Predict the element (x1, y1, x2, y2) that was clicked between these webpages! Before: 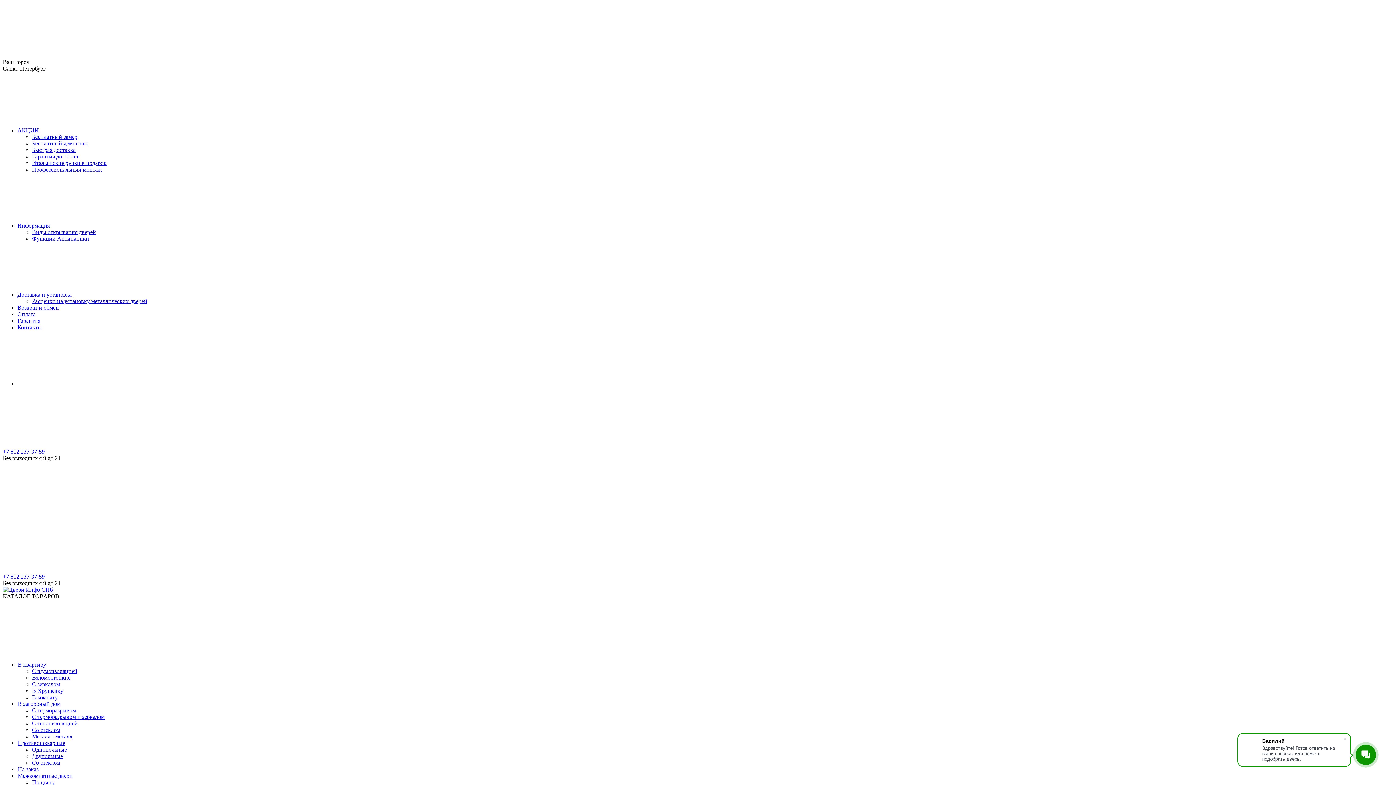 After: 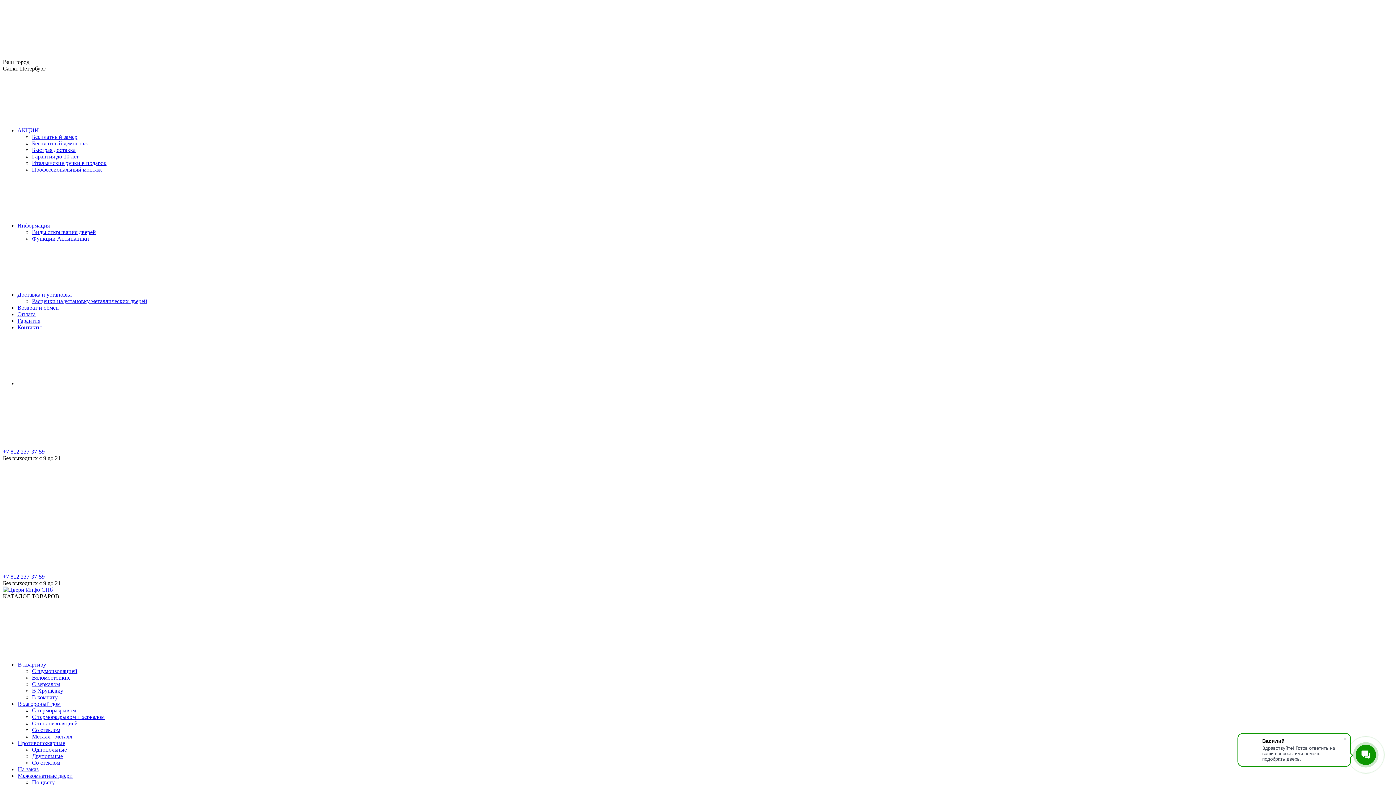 Action: label: В квартиру bbox: (17, 661, 46, 668)